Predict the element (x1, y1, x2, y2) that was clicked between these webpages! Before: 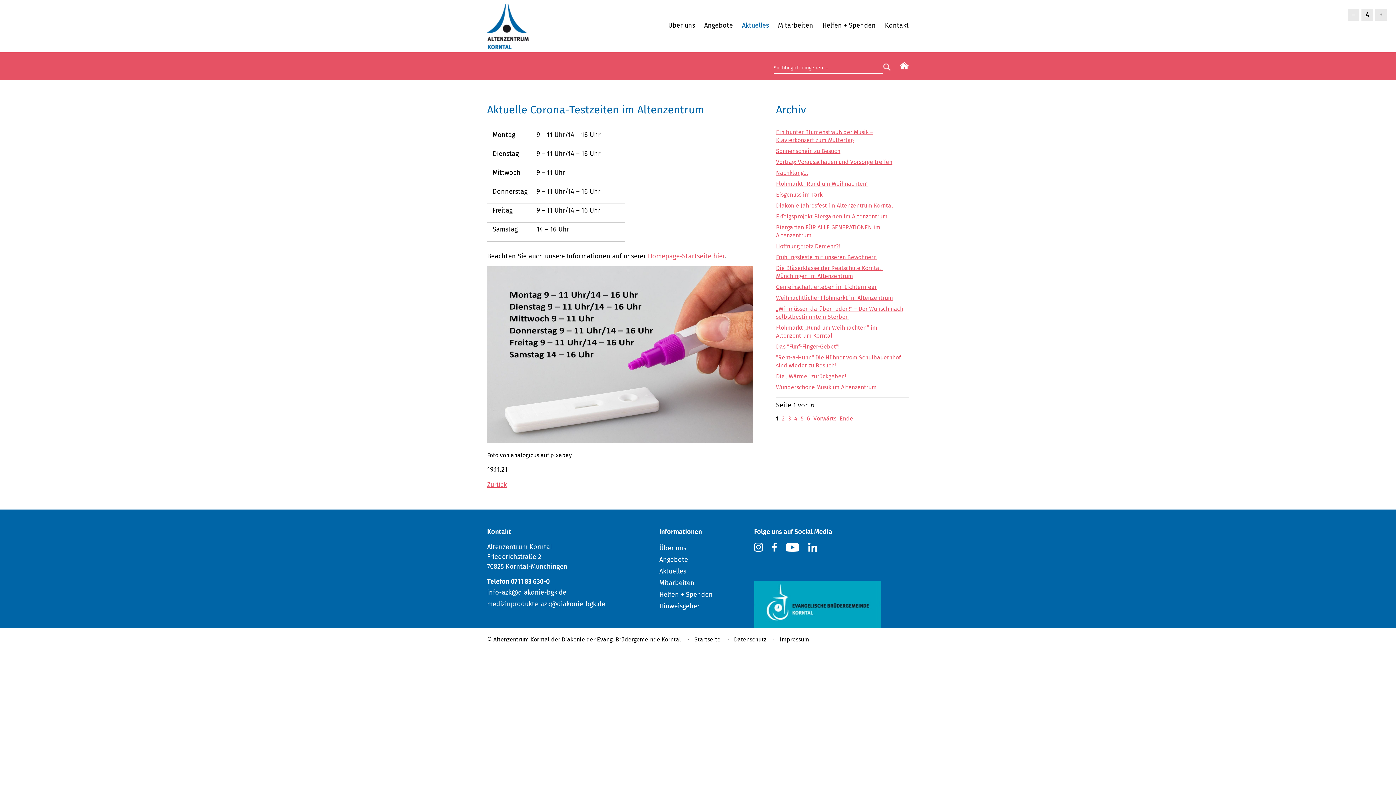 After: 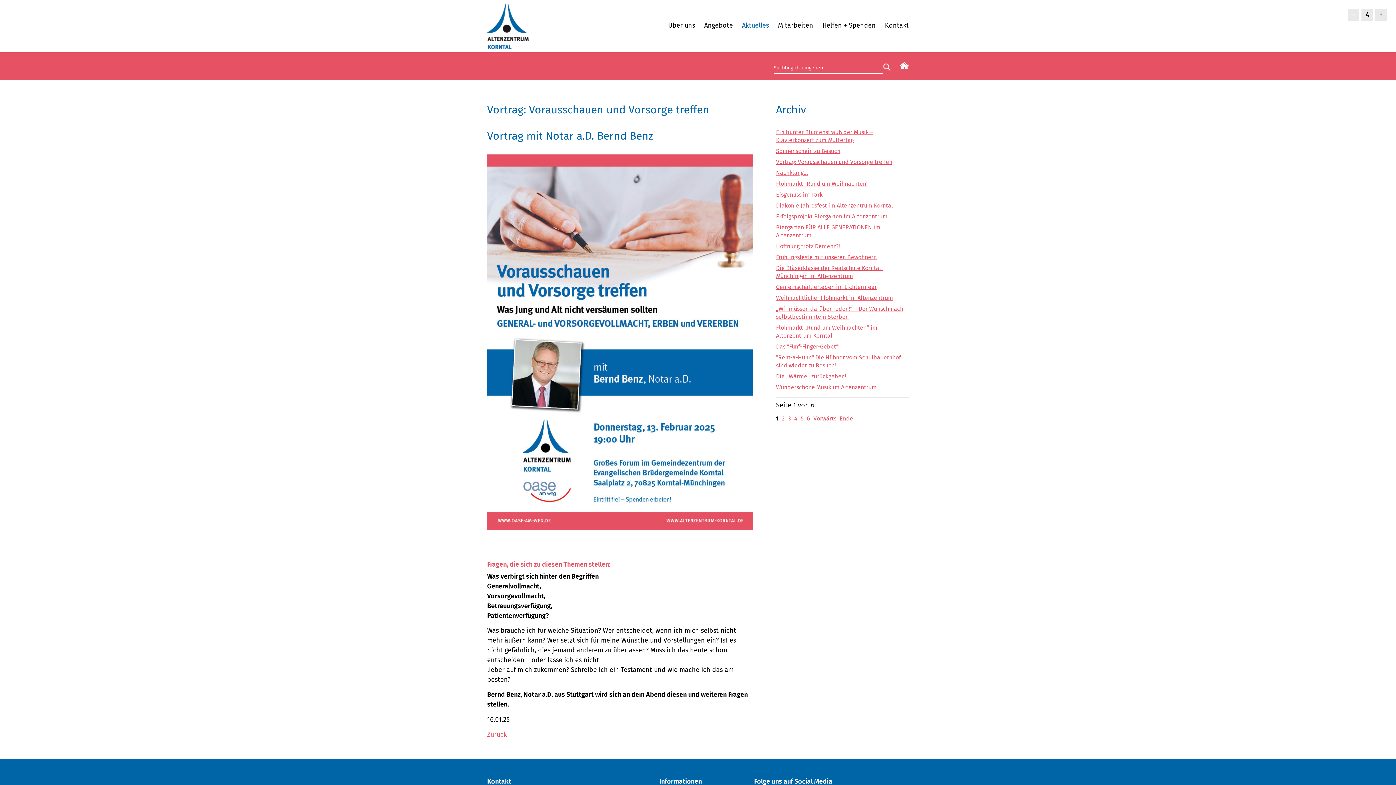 Action: label: Vortrag: Vorausschauen und Vorsorge treffen bbox: (776, 158, 892, 165)